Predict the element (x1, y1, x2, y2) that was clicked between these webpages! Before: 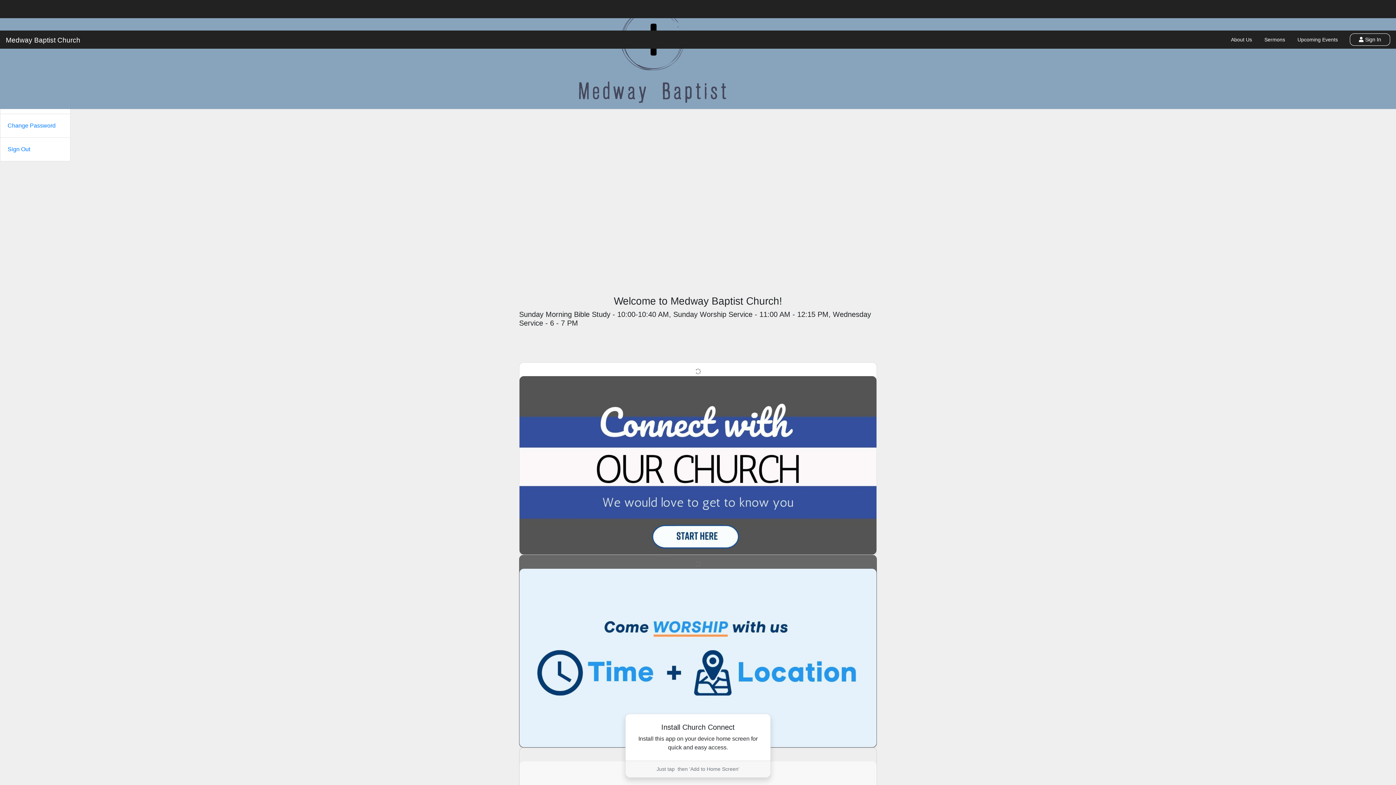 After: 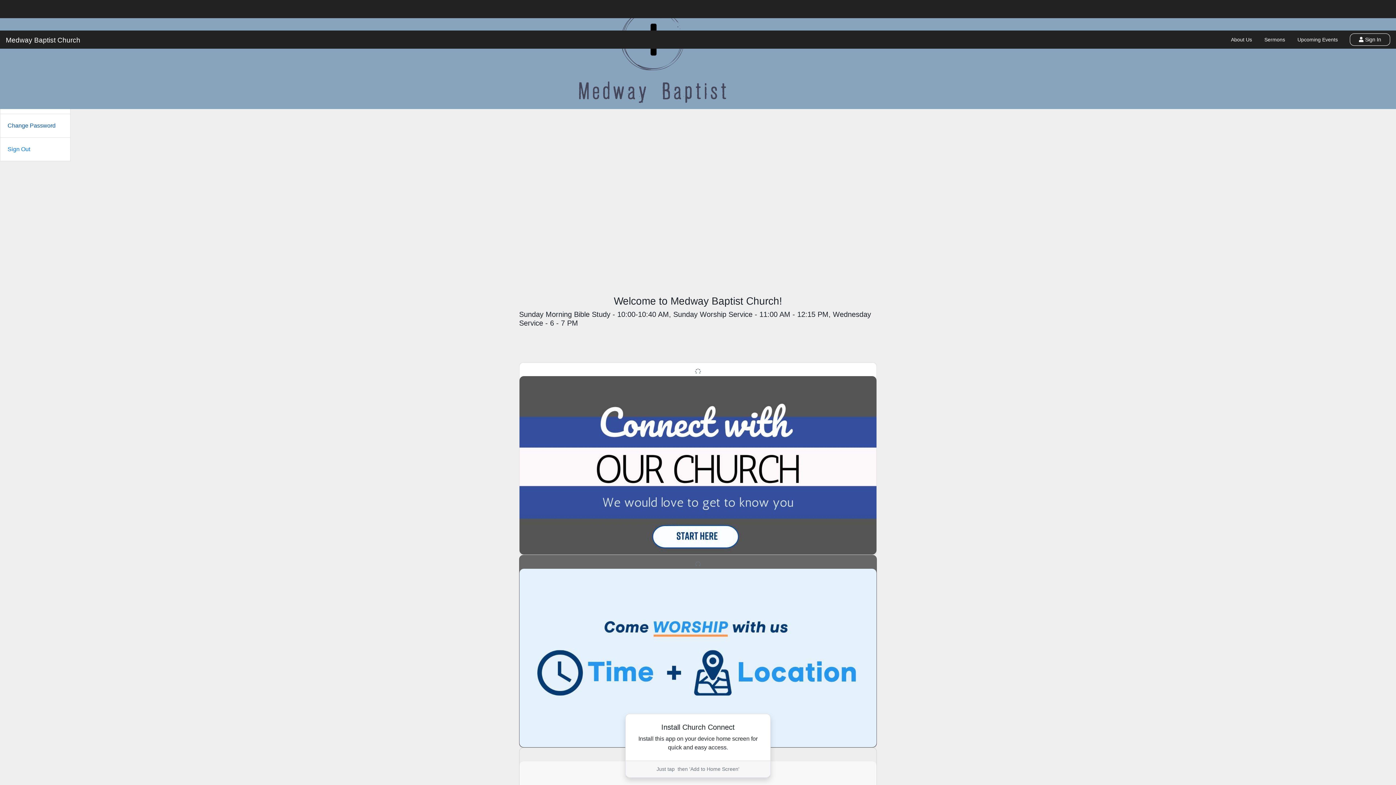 Action: label: Change Password bbox: (0, 114, 70, 137)